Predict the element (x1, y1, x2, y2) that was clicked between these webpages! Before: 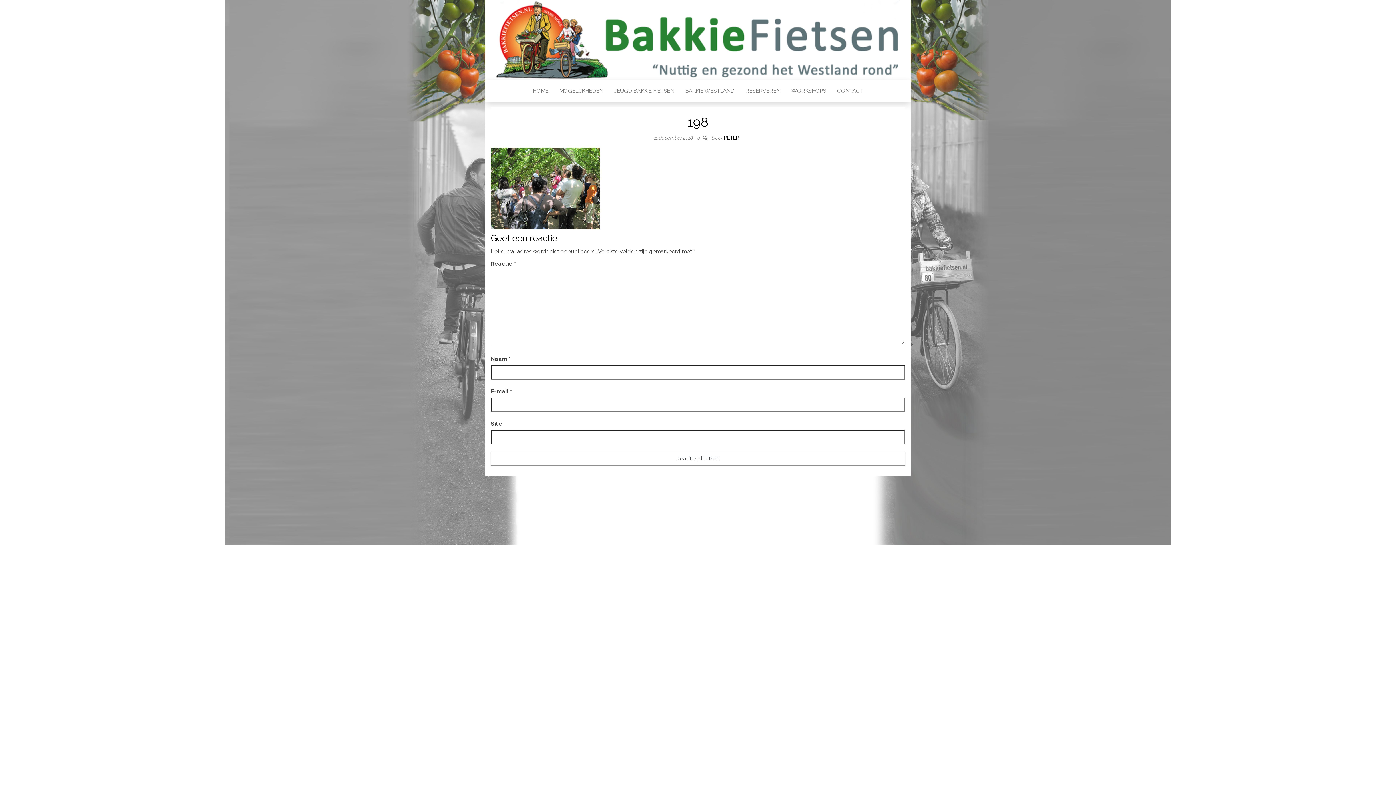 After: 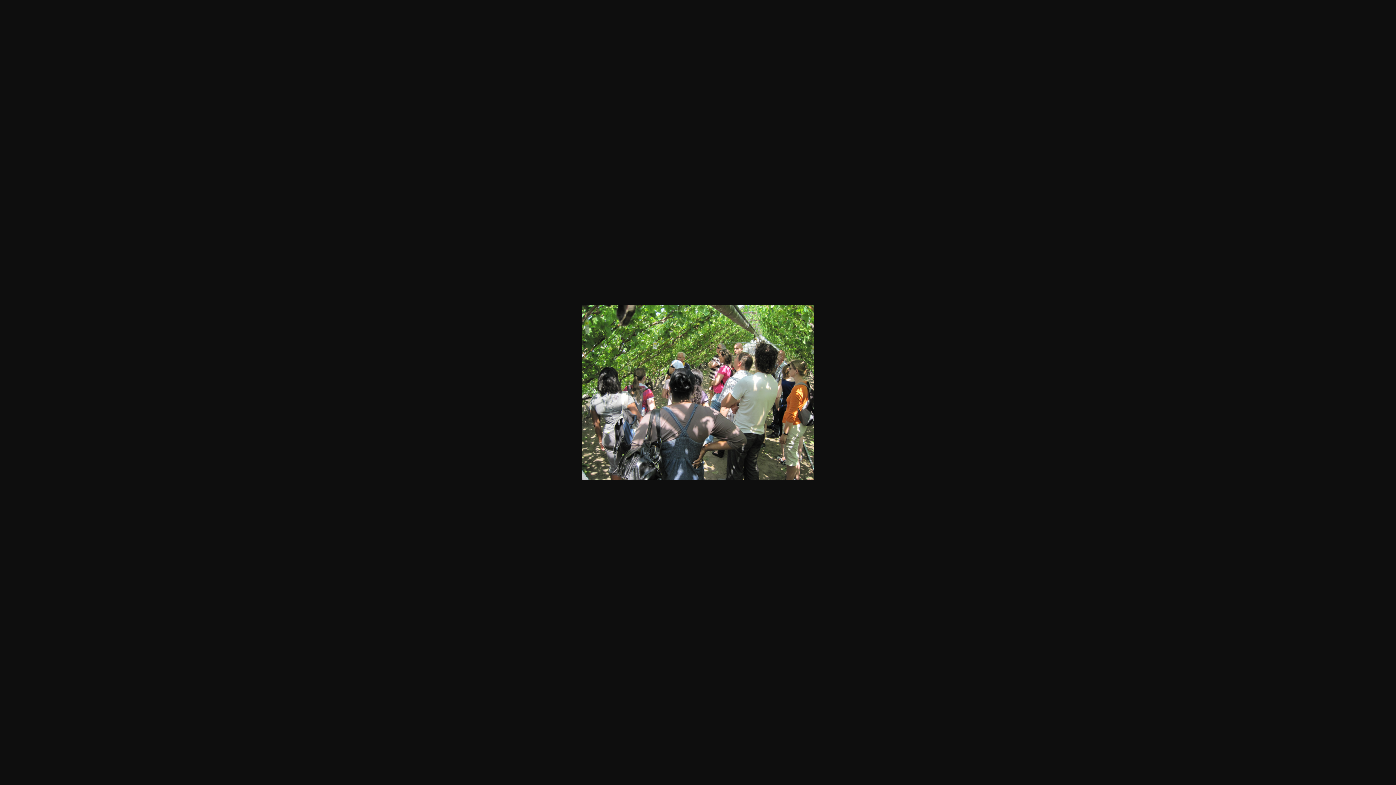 Action: bbox: (490, 184, 600, 191)